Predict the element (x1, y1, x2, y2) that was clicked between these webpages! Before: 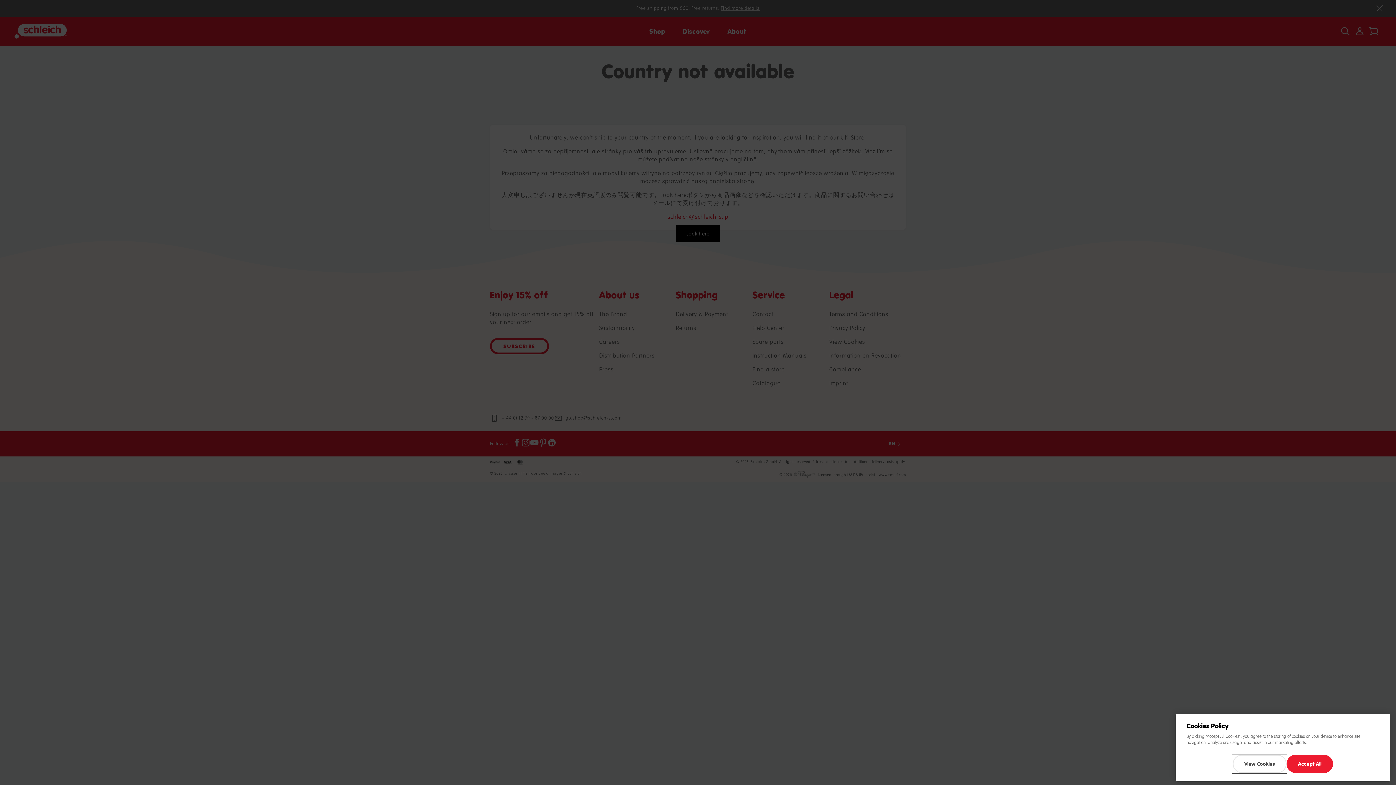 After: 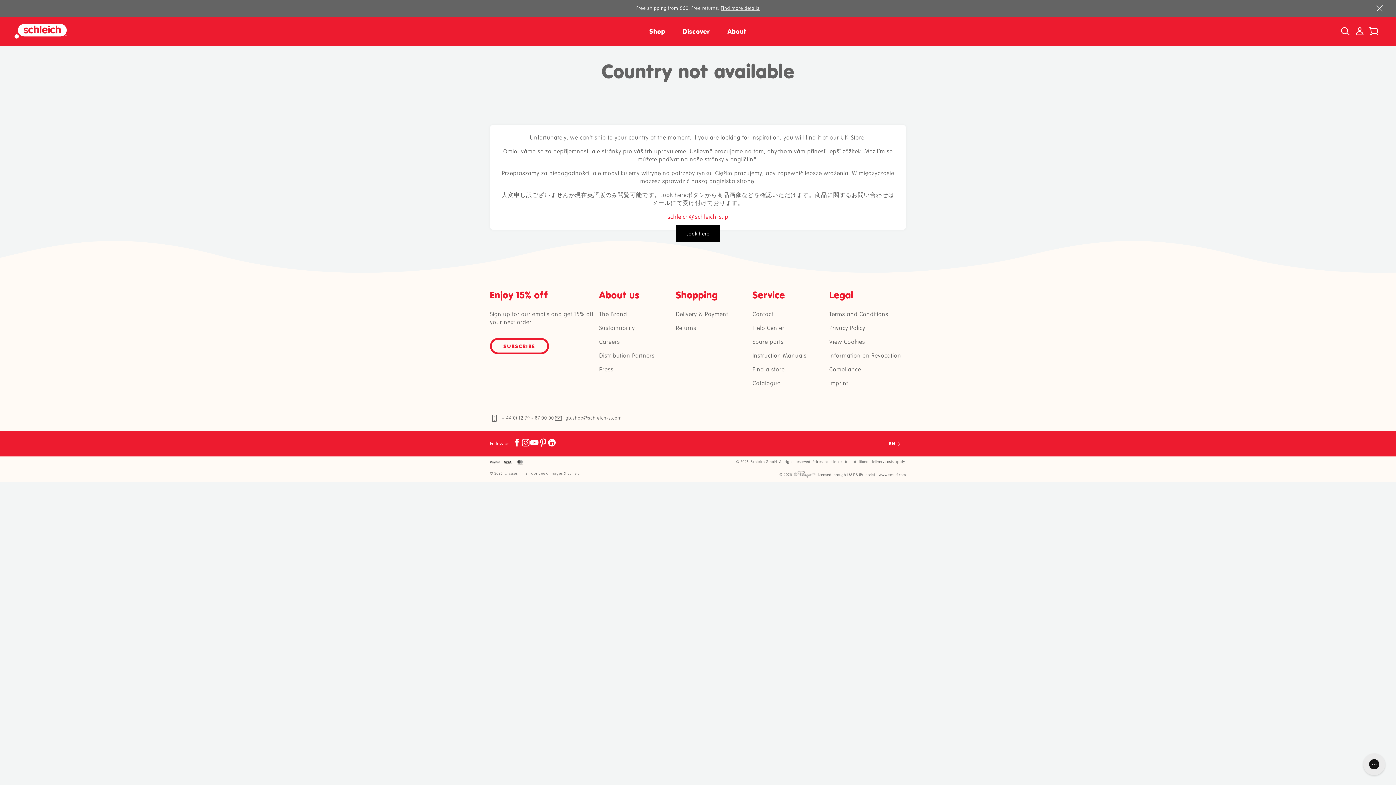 Action: bbox: (1286, 755, 1333, 773) label: Accept All